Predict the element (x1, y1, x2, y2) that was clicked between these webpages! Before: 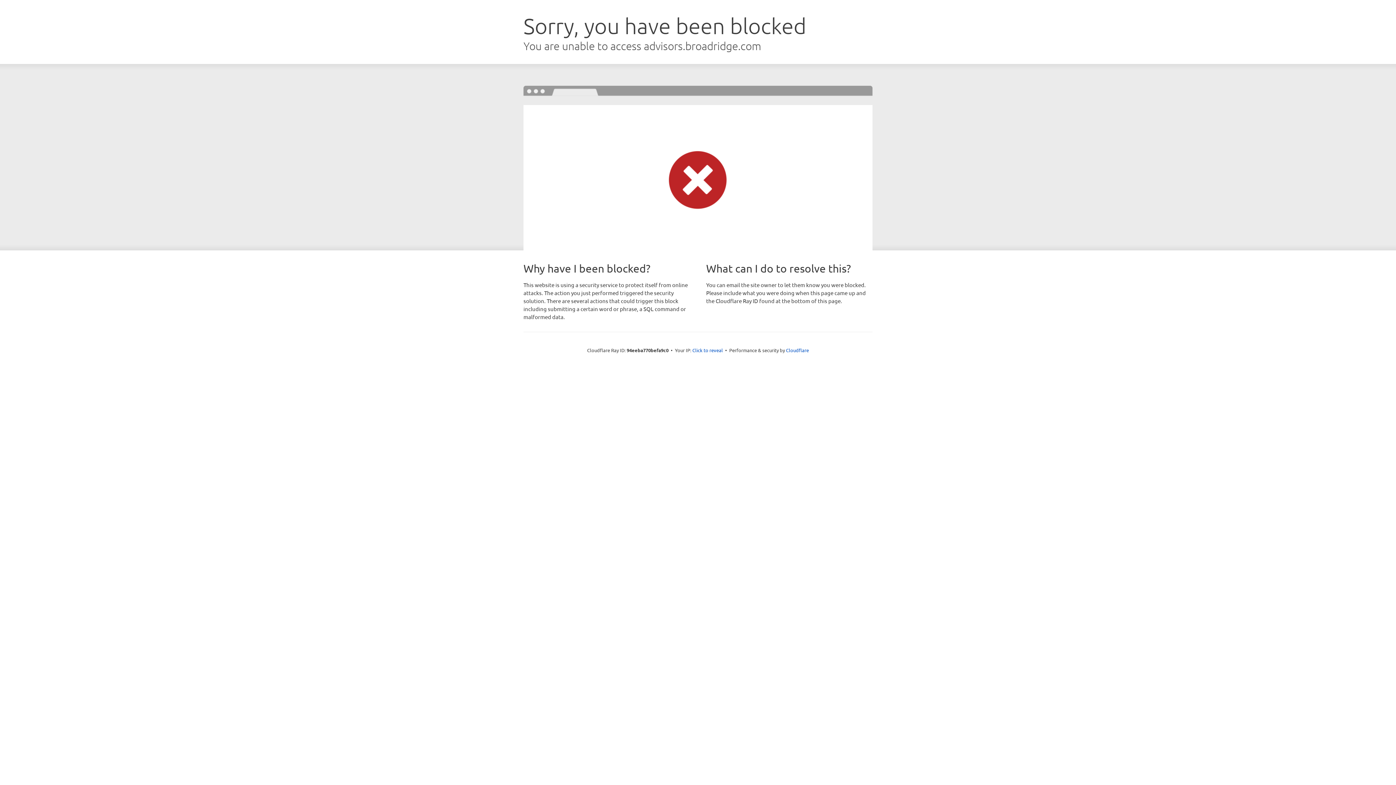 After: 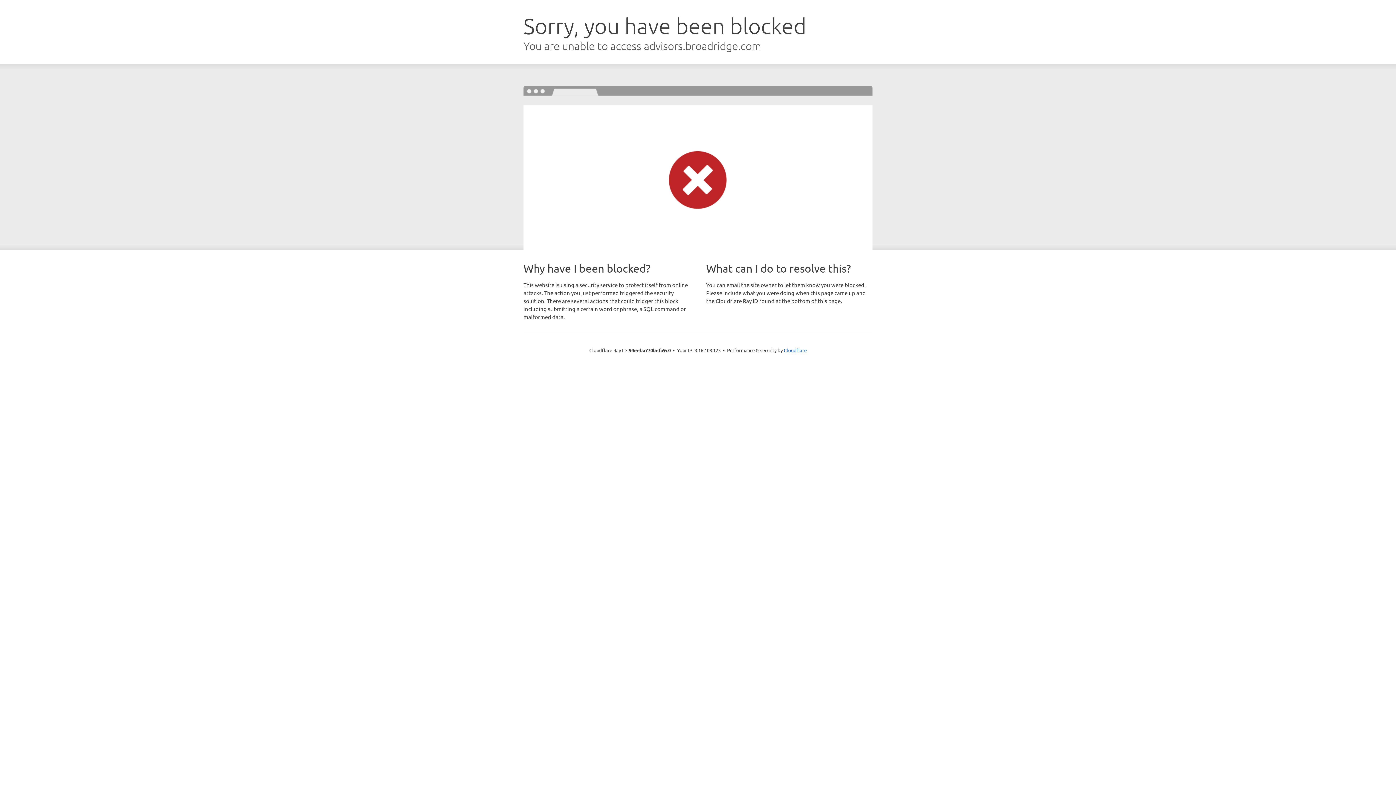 Action: bbox: (692, 346, 723, 353) label: Click to reveal